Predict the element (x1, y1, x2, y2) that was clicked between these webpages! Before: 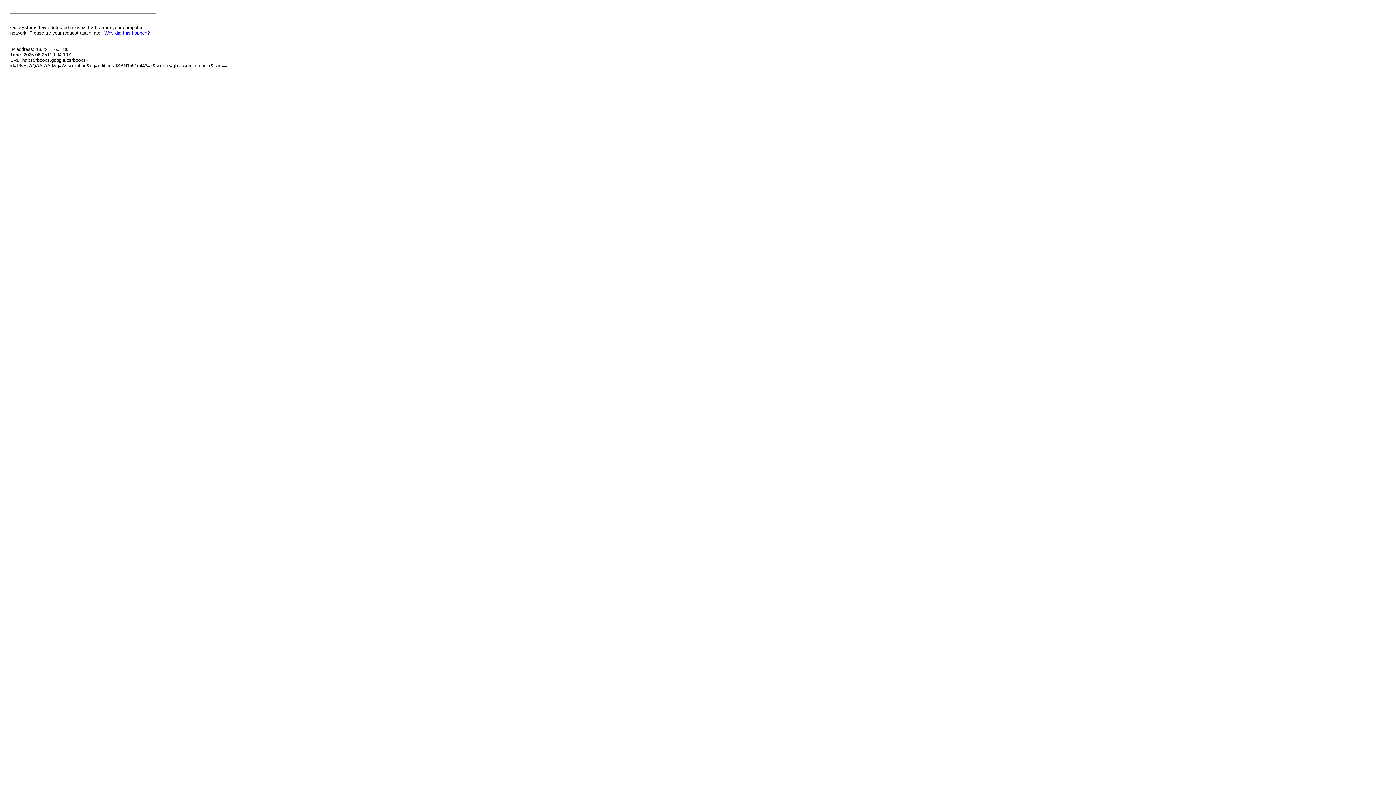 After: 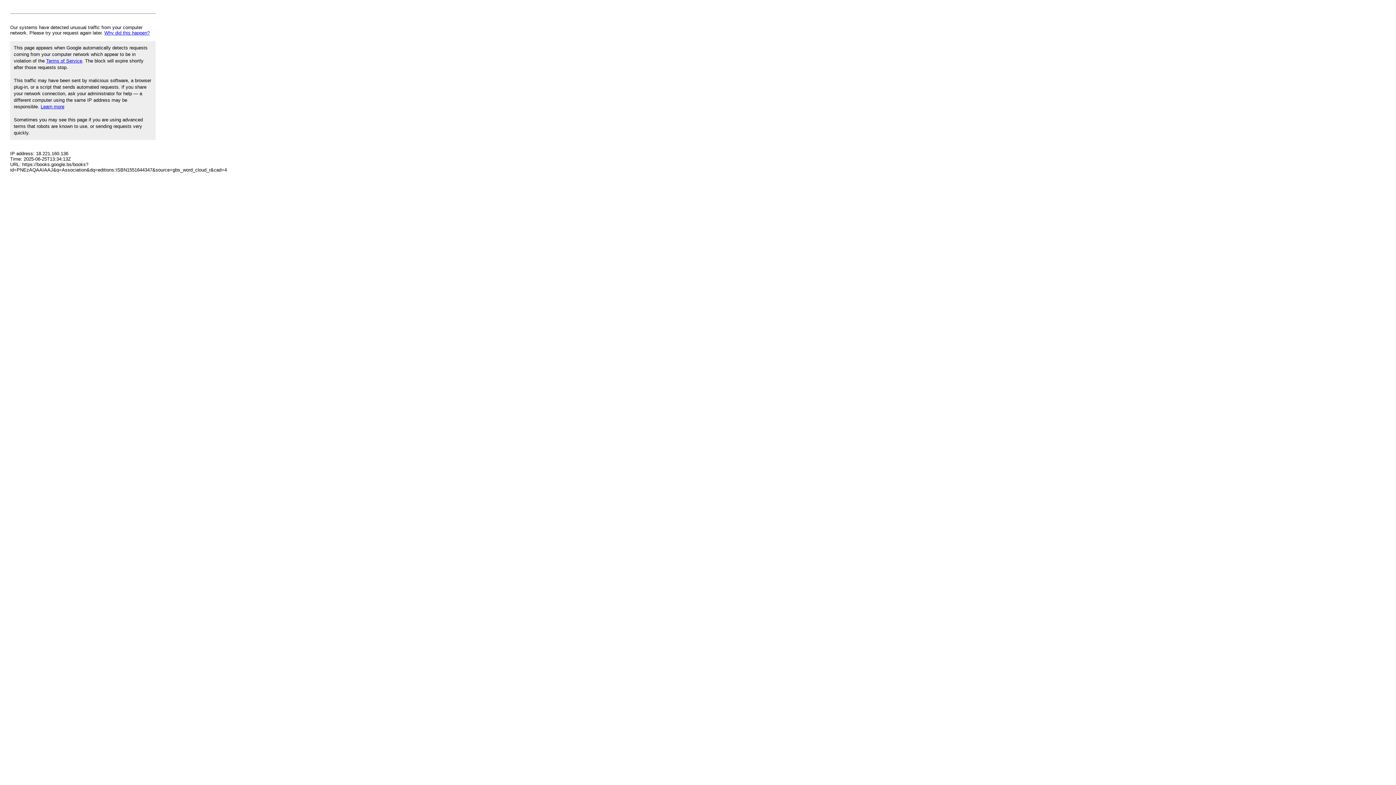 Action: label: Why did this happen? bbox: (104, 30, 149, 35)